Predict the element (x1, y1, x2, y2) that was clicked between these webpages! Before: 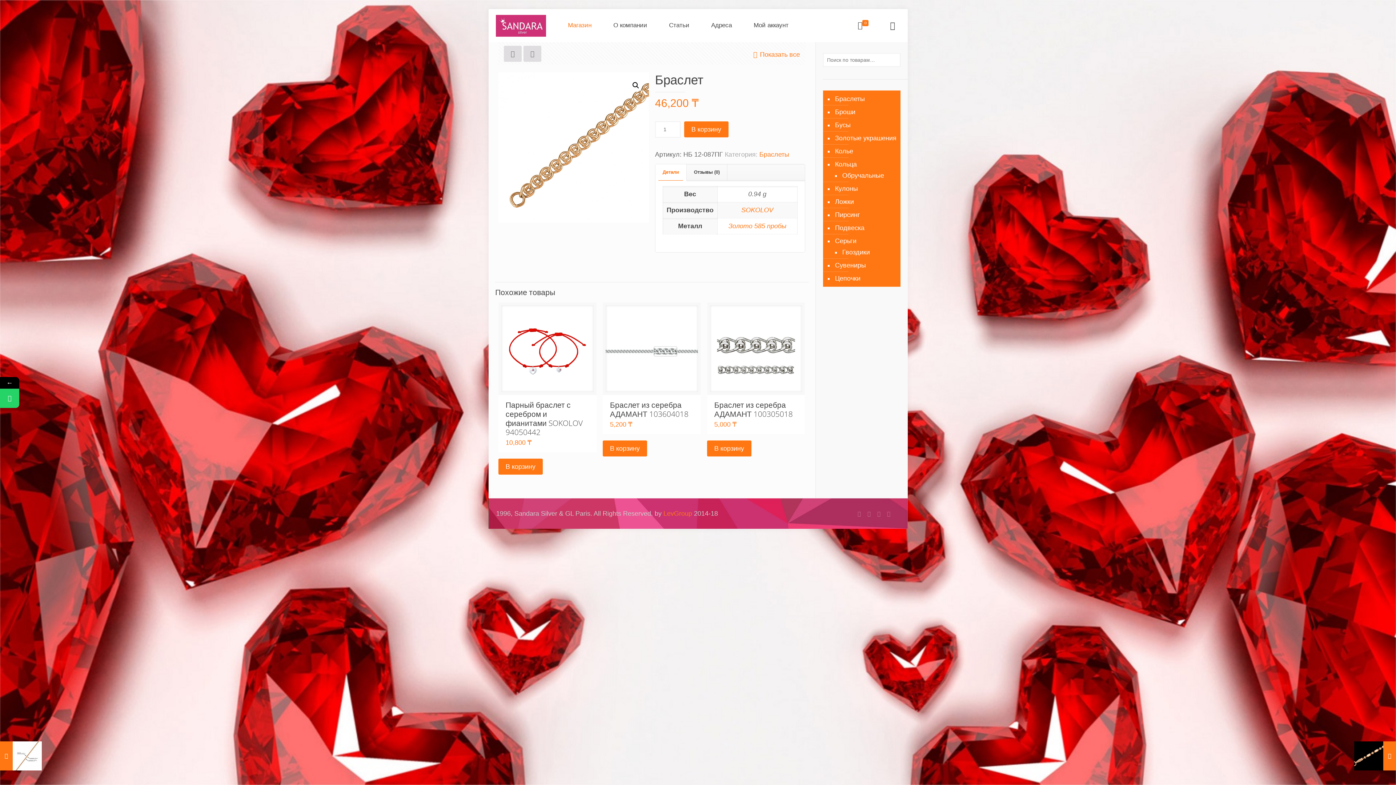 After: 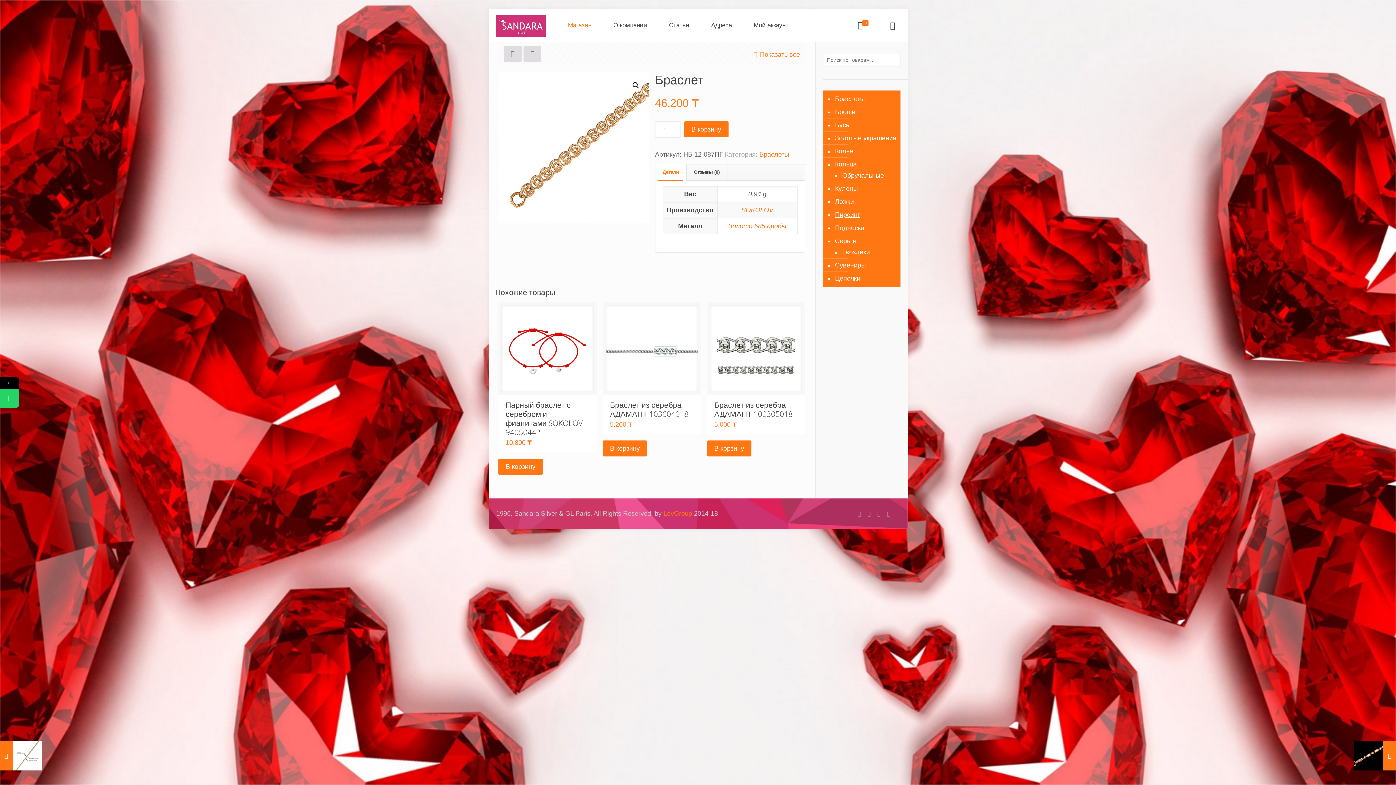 Action: bbox: (834, 208, 896, 221) label: Пирсинг